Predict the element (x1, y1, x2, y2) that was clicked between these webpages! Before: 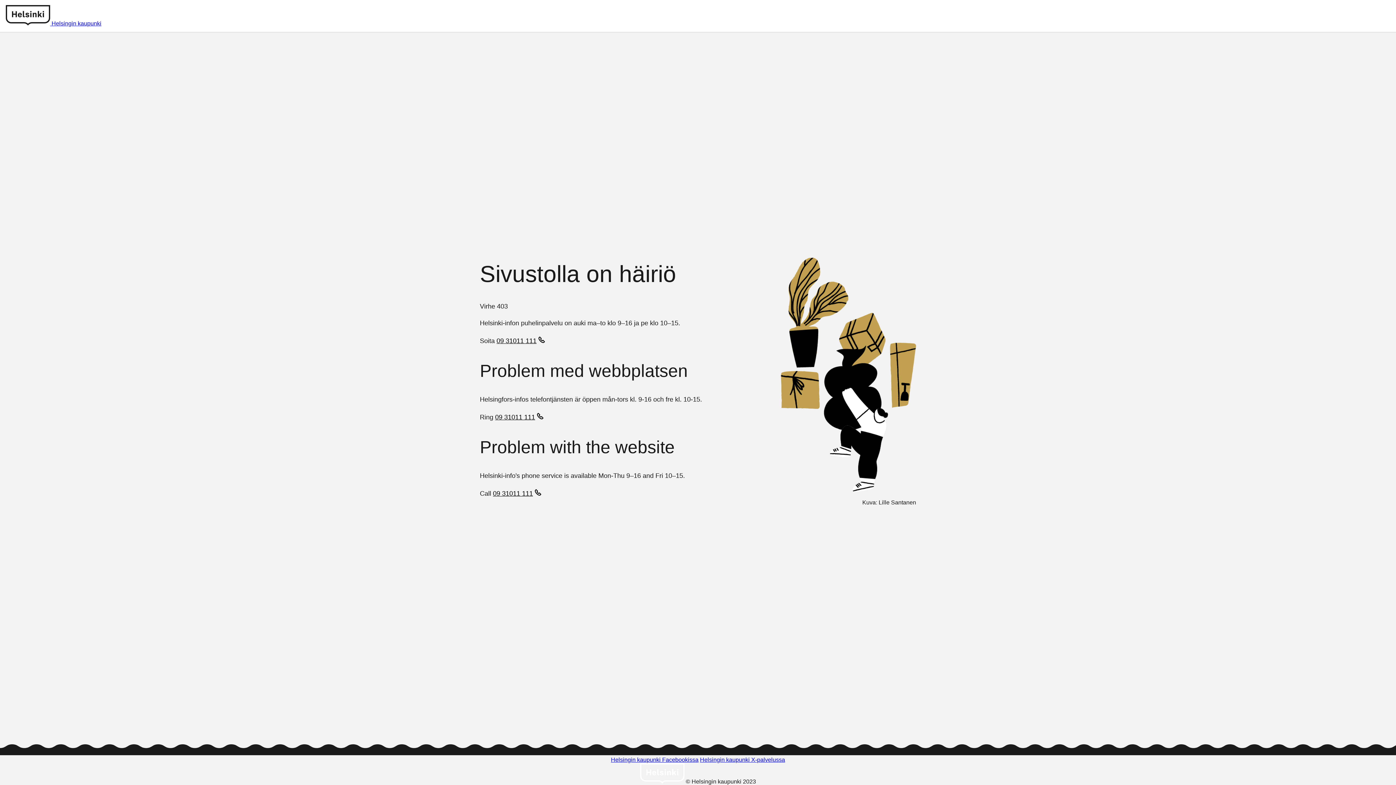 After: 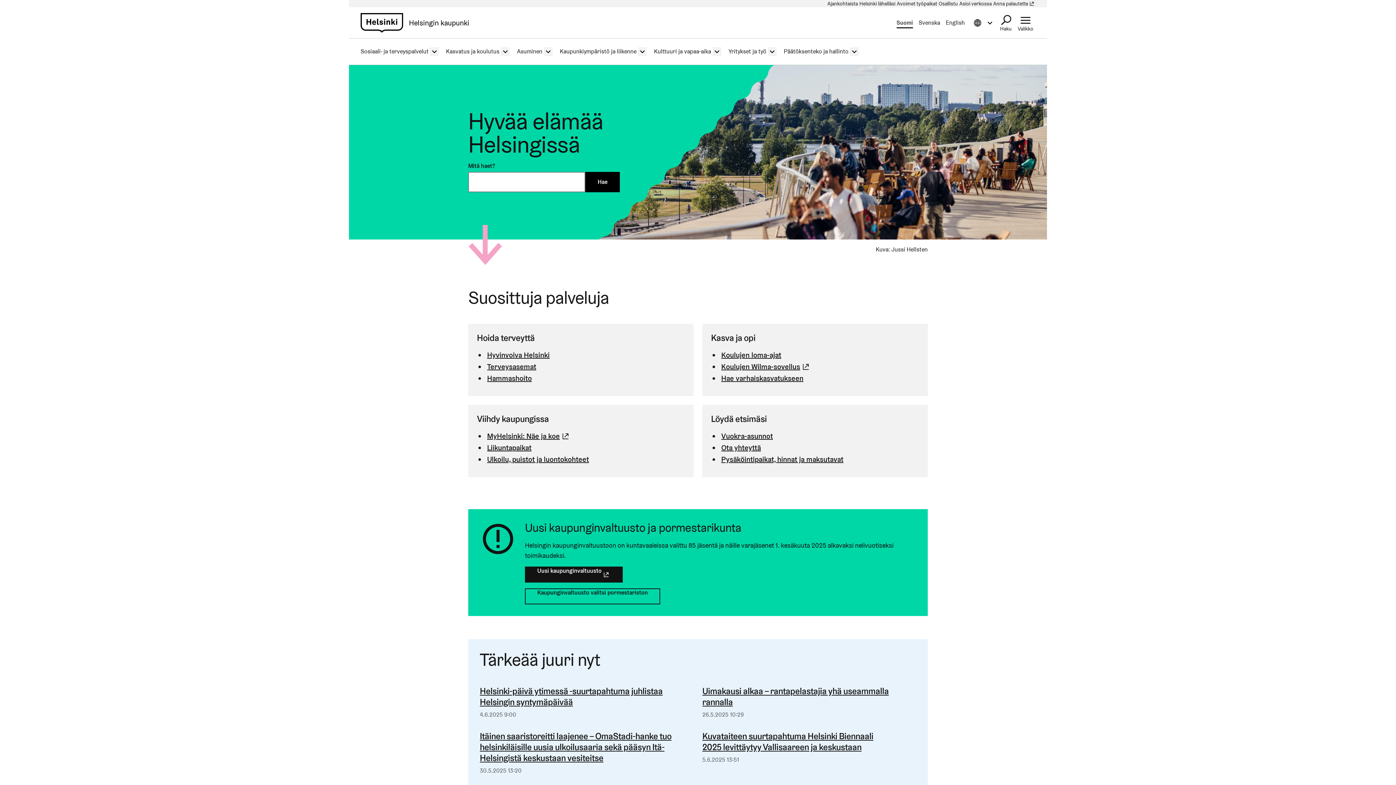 Action: label: Helsinki logo bbox: (5, 20, 51, 26)